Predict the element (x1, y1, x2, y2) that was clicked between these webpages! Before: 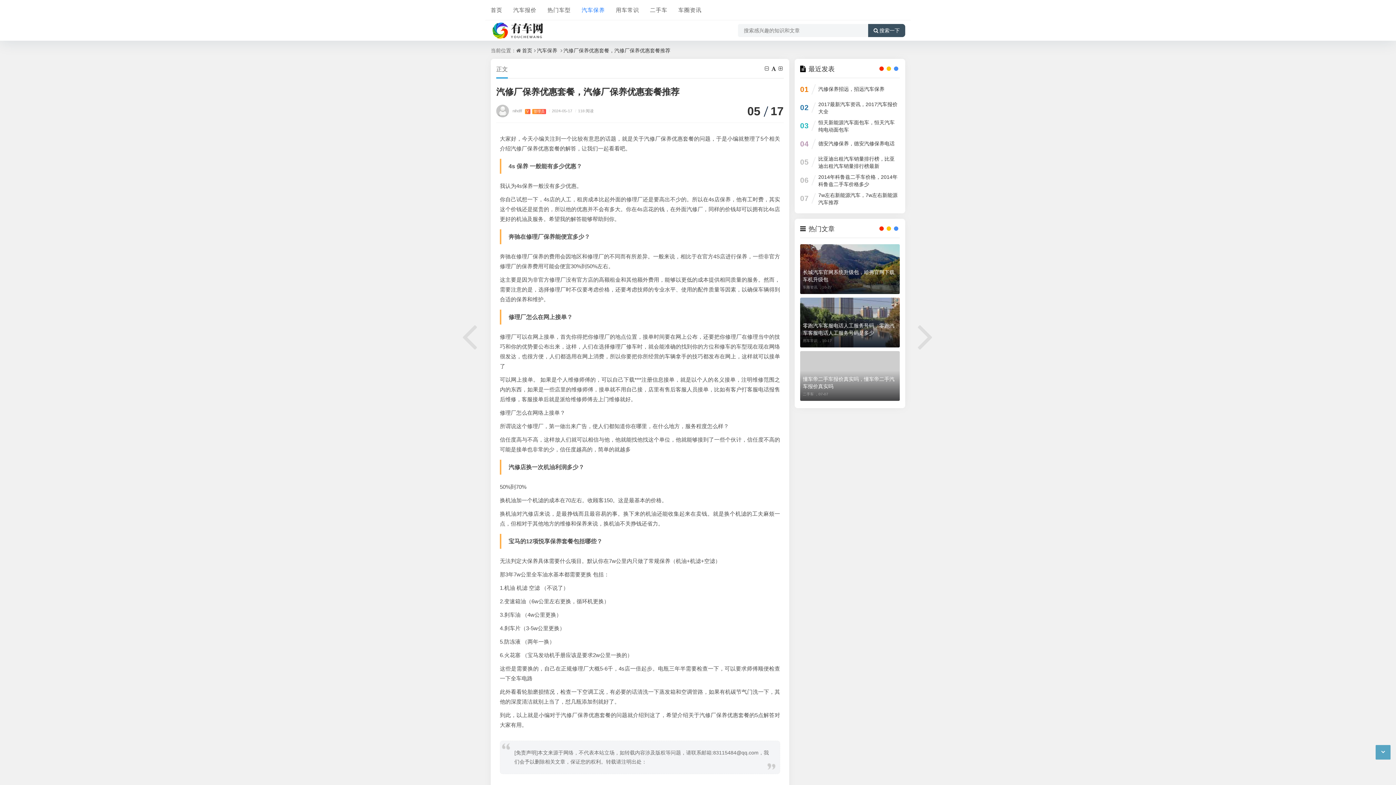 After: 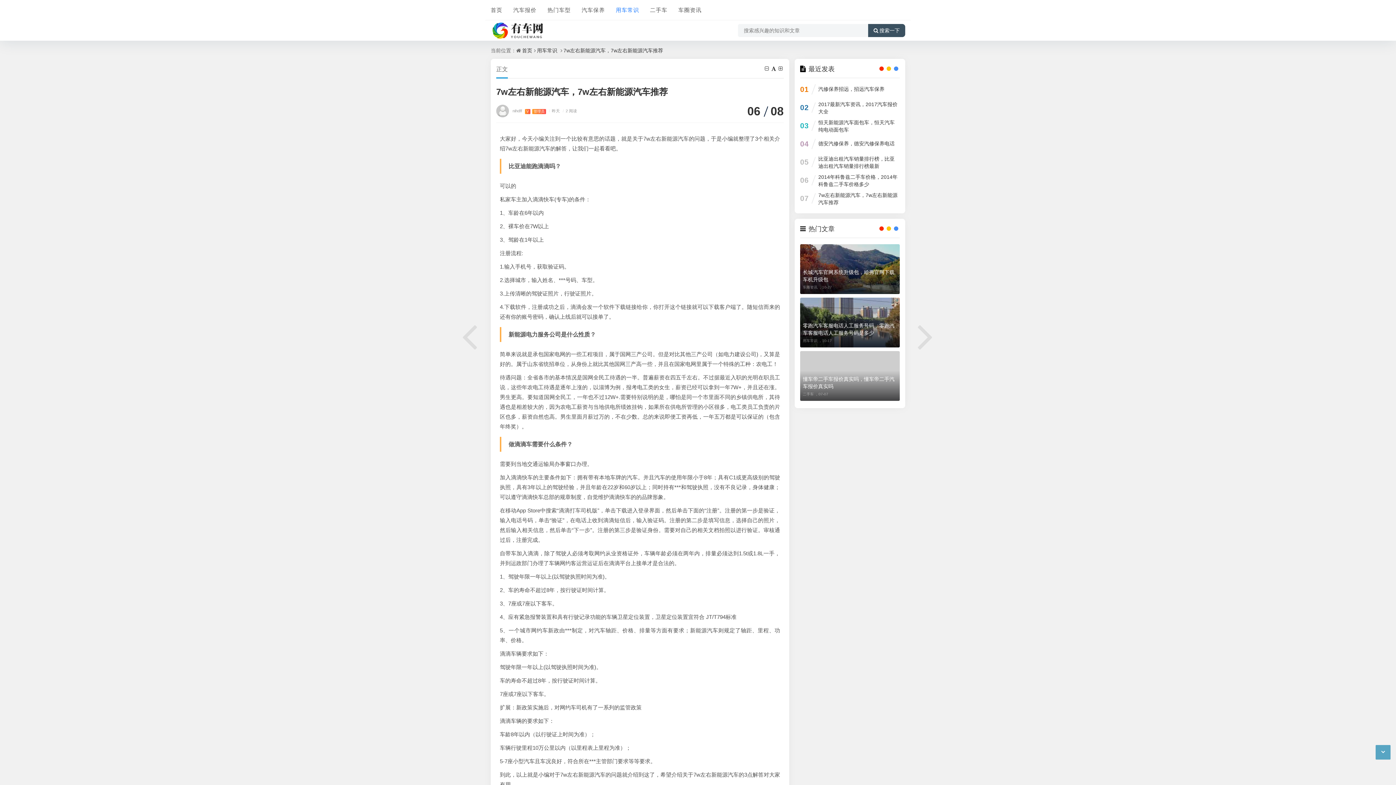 Action: label: 7w左右新能源汽车，7w左右新能源汽车推荐 bbox: (818, 191, 899, 206)